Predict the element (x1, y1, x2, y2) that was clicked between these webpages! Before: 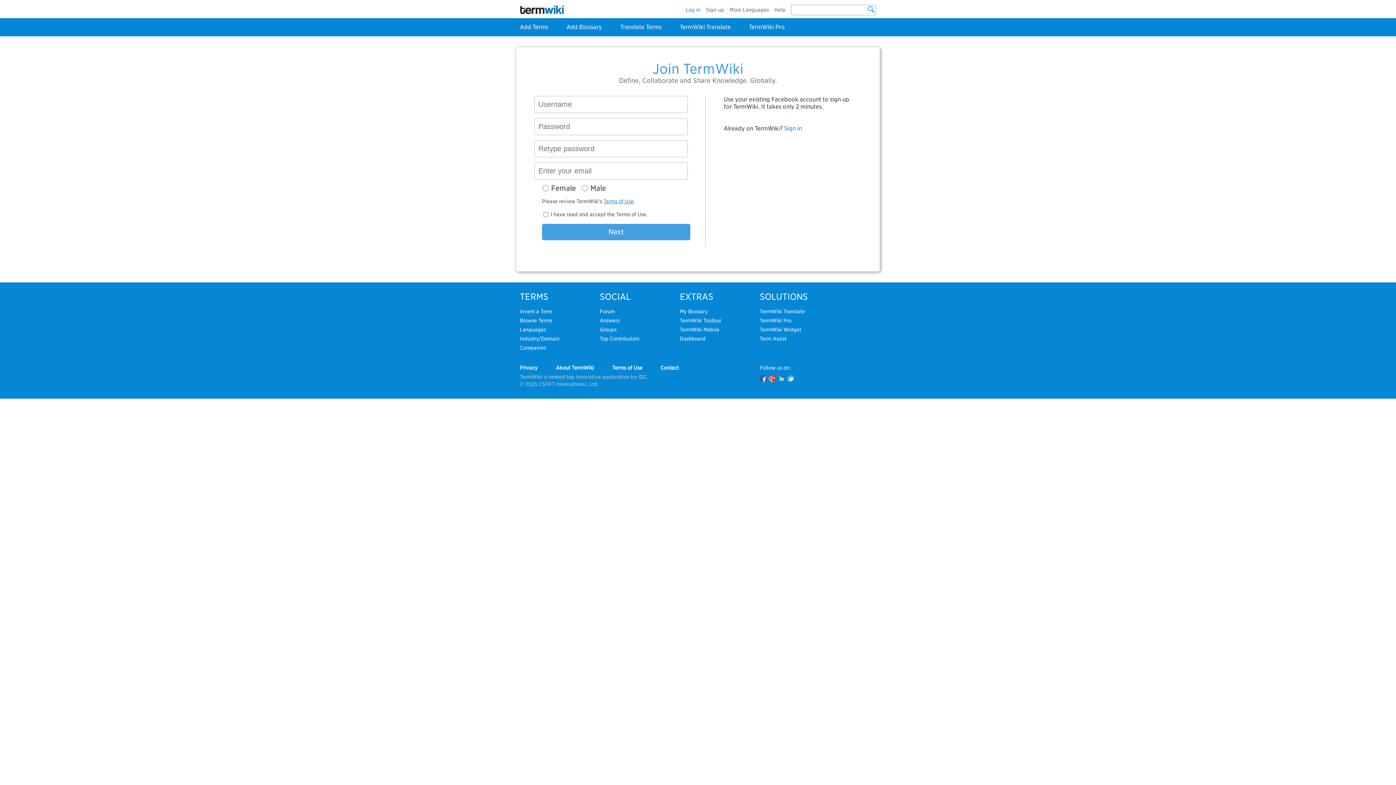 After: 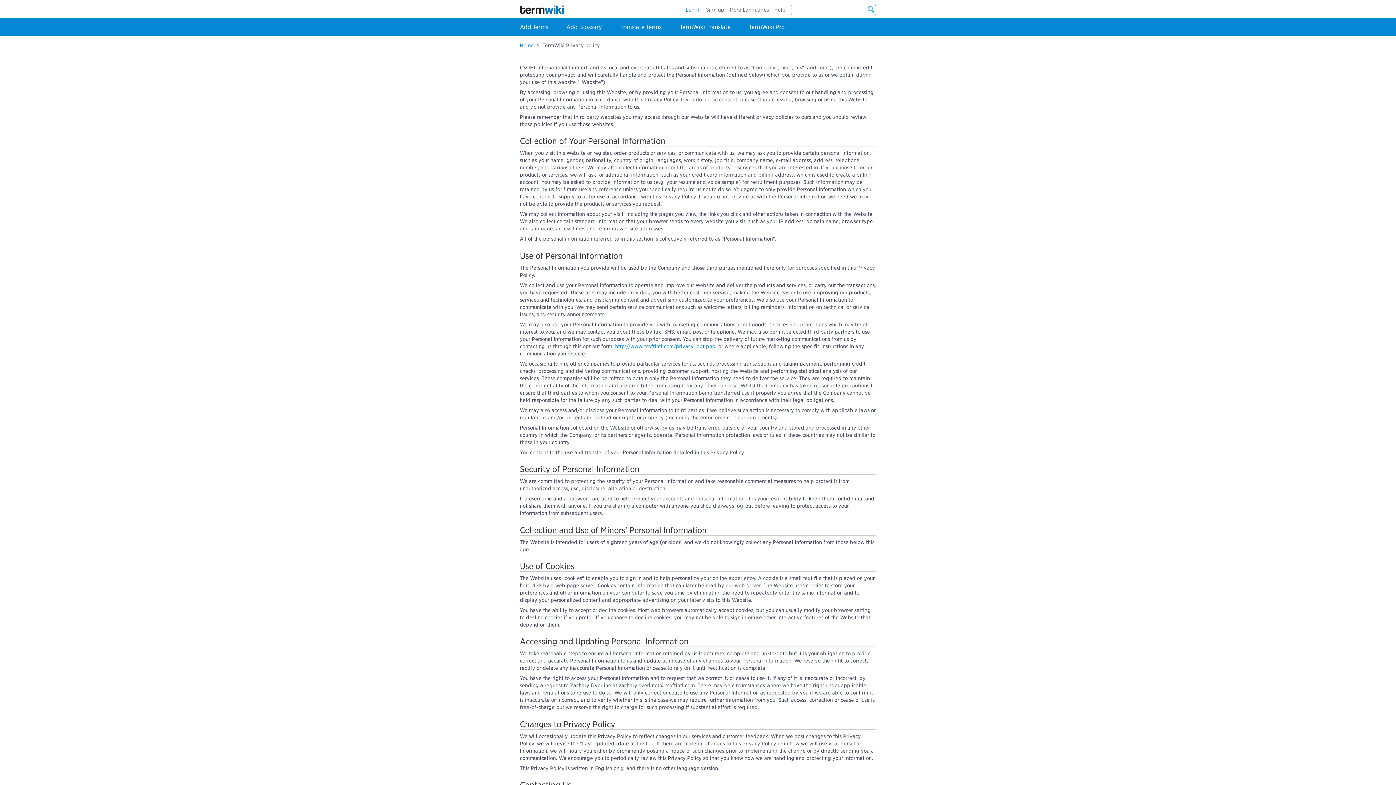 Action: bbox: (520, 365, 537, 370) label: Privacy